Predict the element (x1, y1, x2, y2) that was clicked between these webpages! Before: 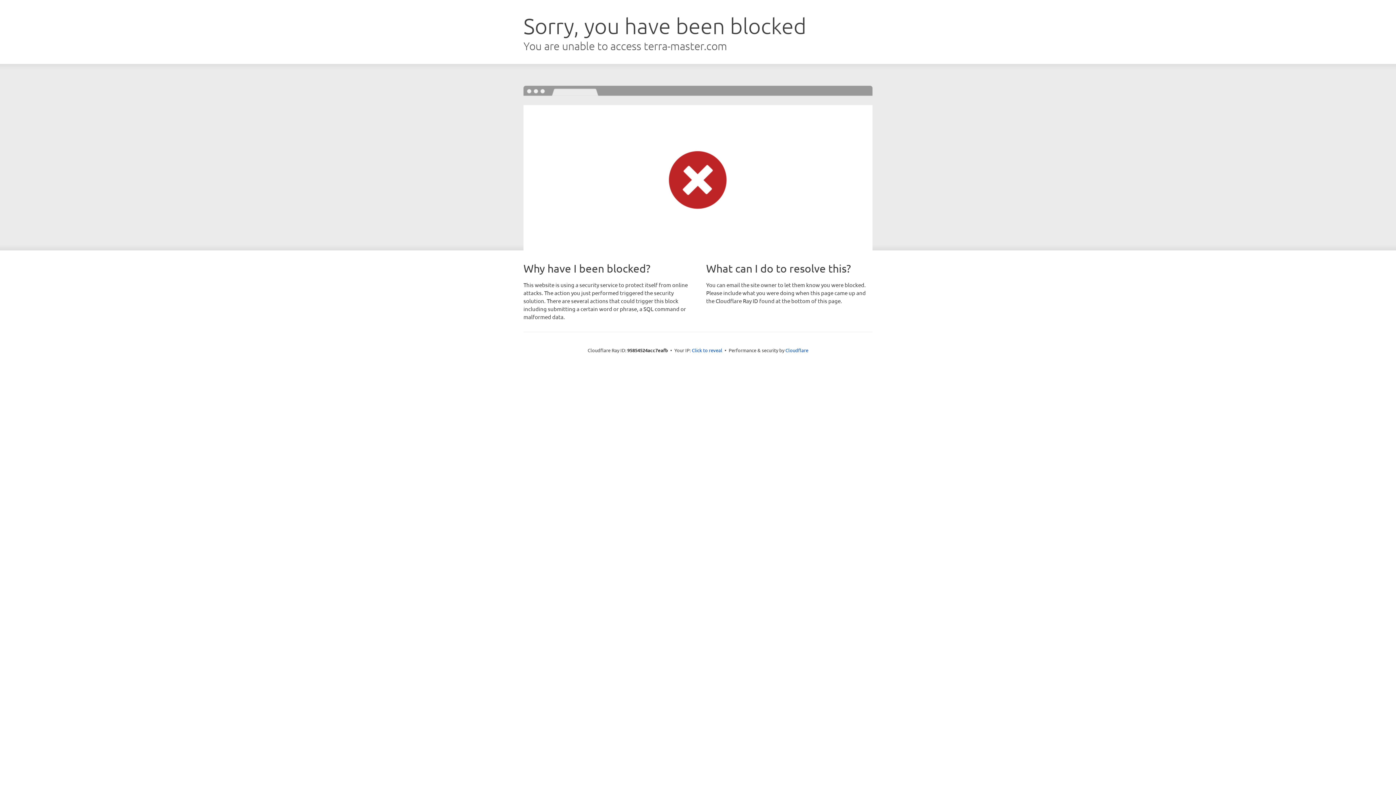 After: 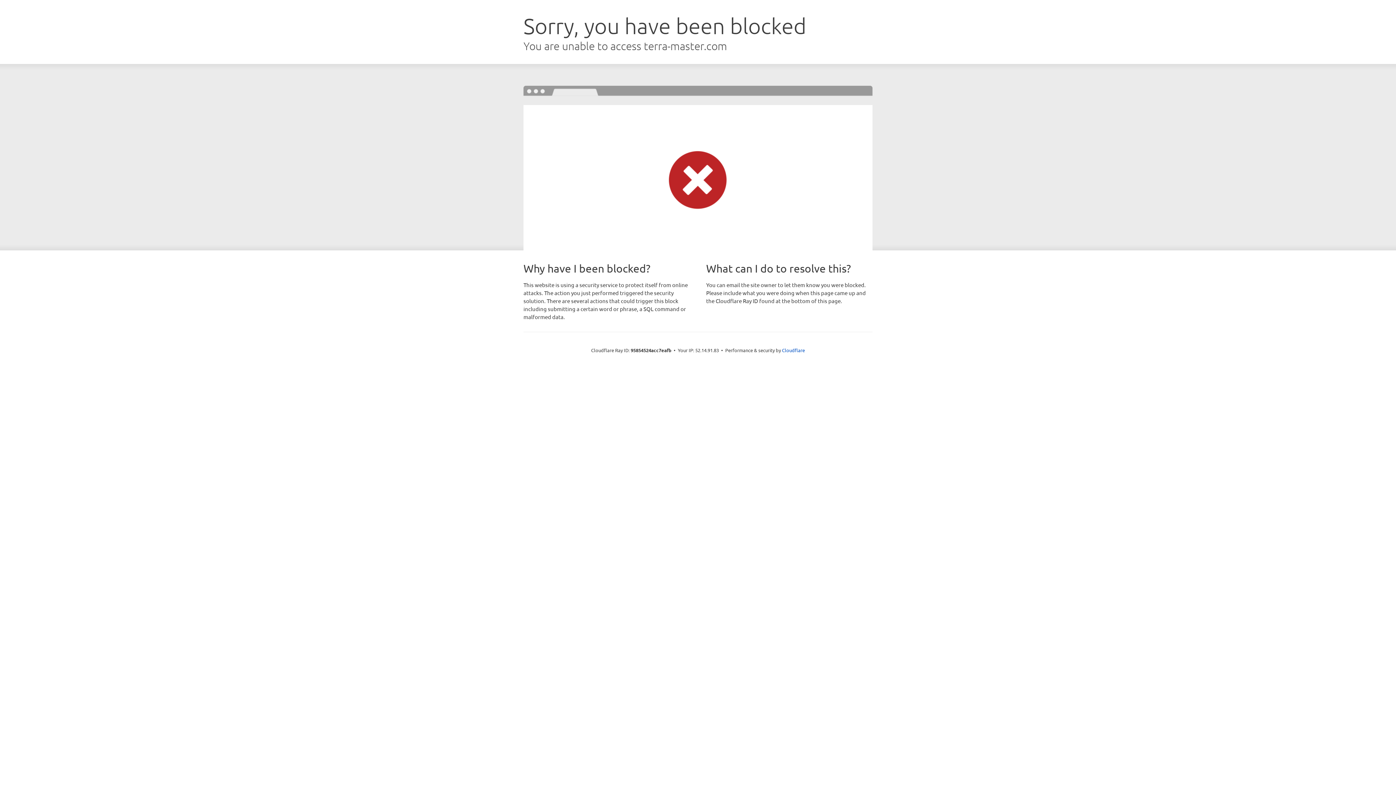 Action: bbox: (692, 346, 722, 353) label: Click to reveal